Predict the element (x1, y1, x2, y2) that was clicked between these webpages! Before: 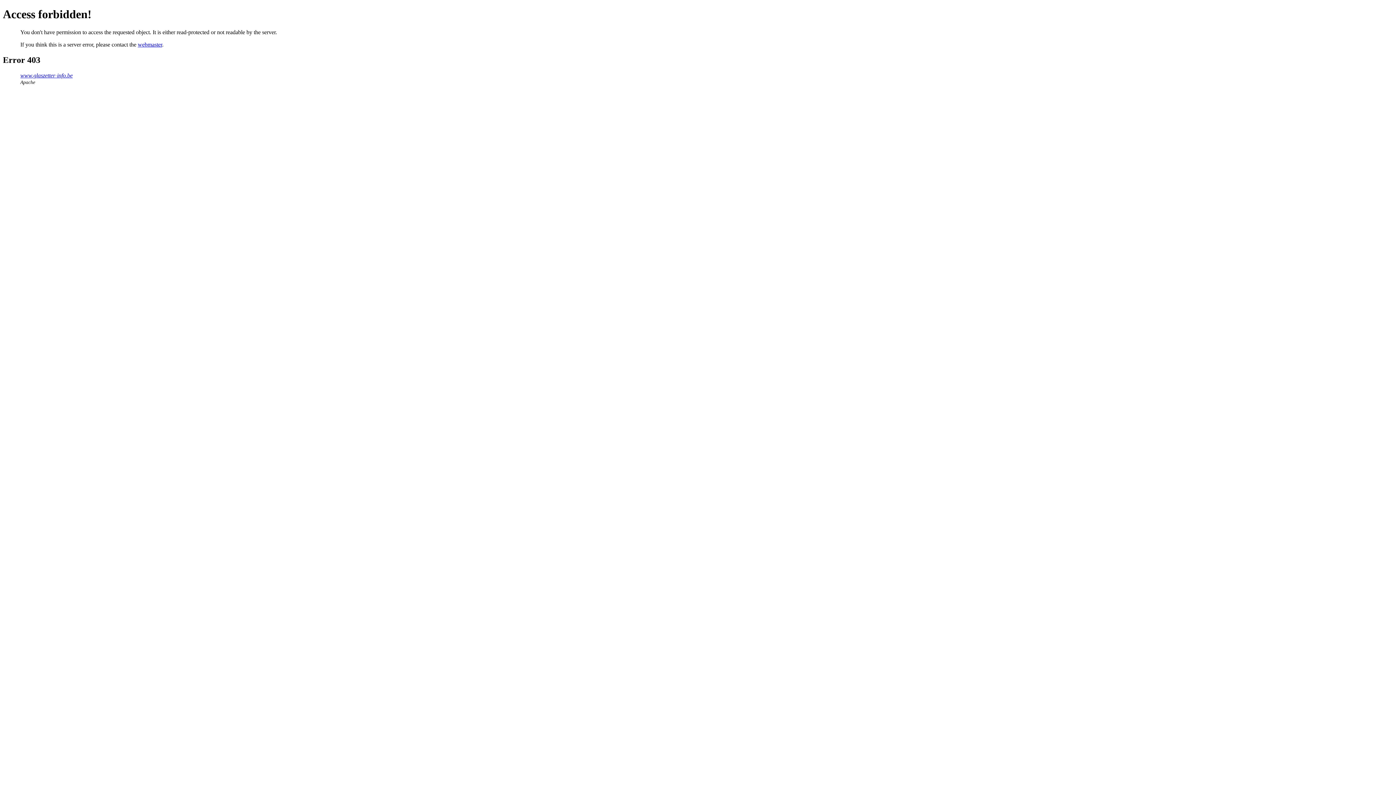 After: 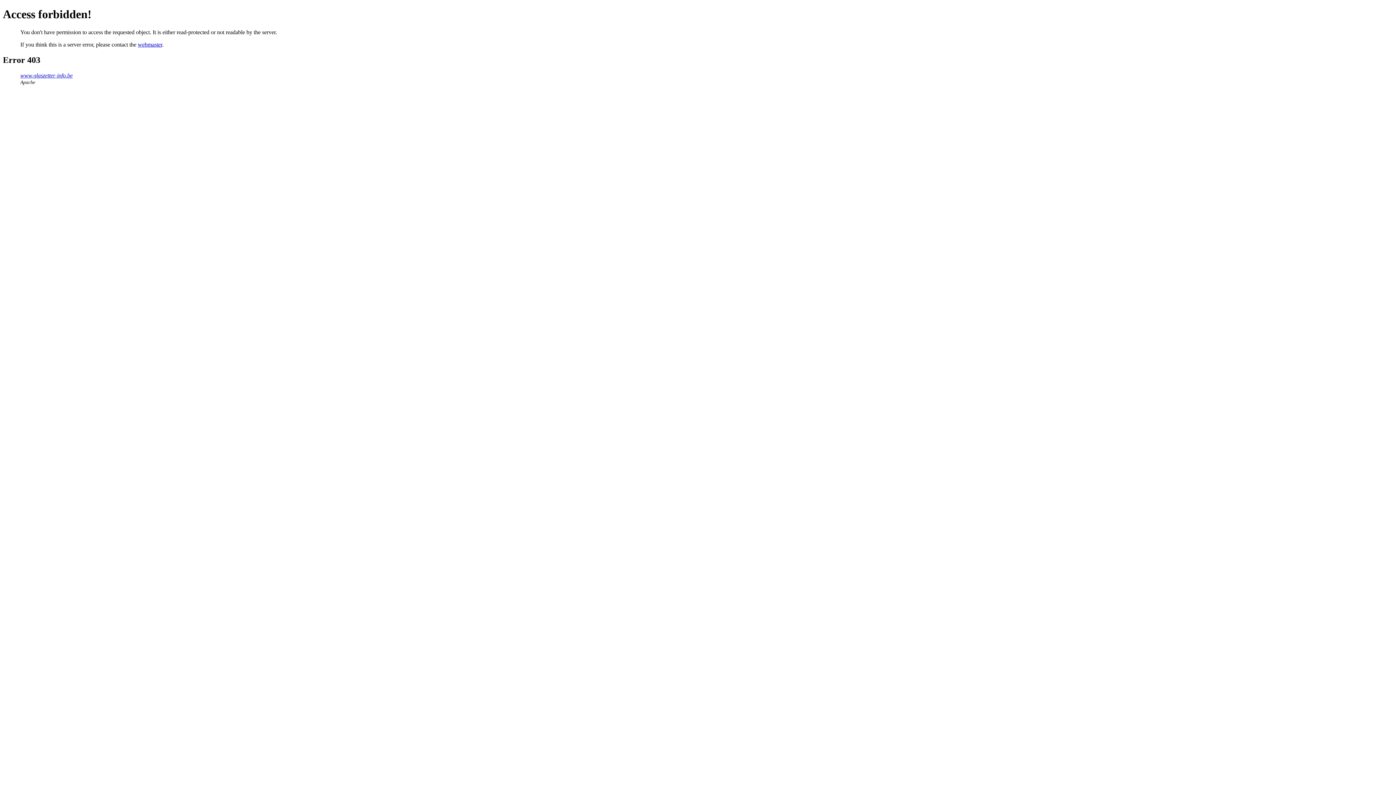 Action: bbox: (137, 41, 162, 47) label: webmaster